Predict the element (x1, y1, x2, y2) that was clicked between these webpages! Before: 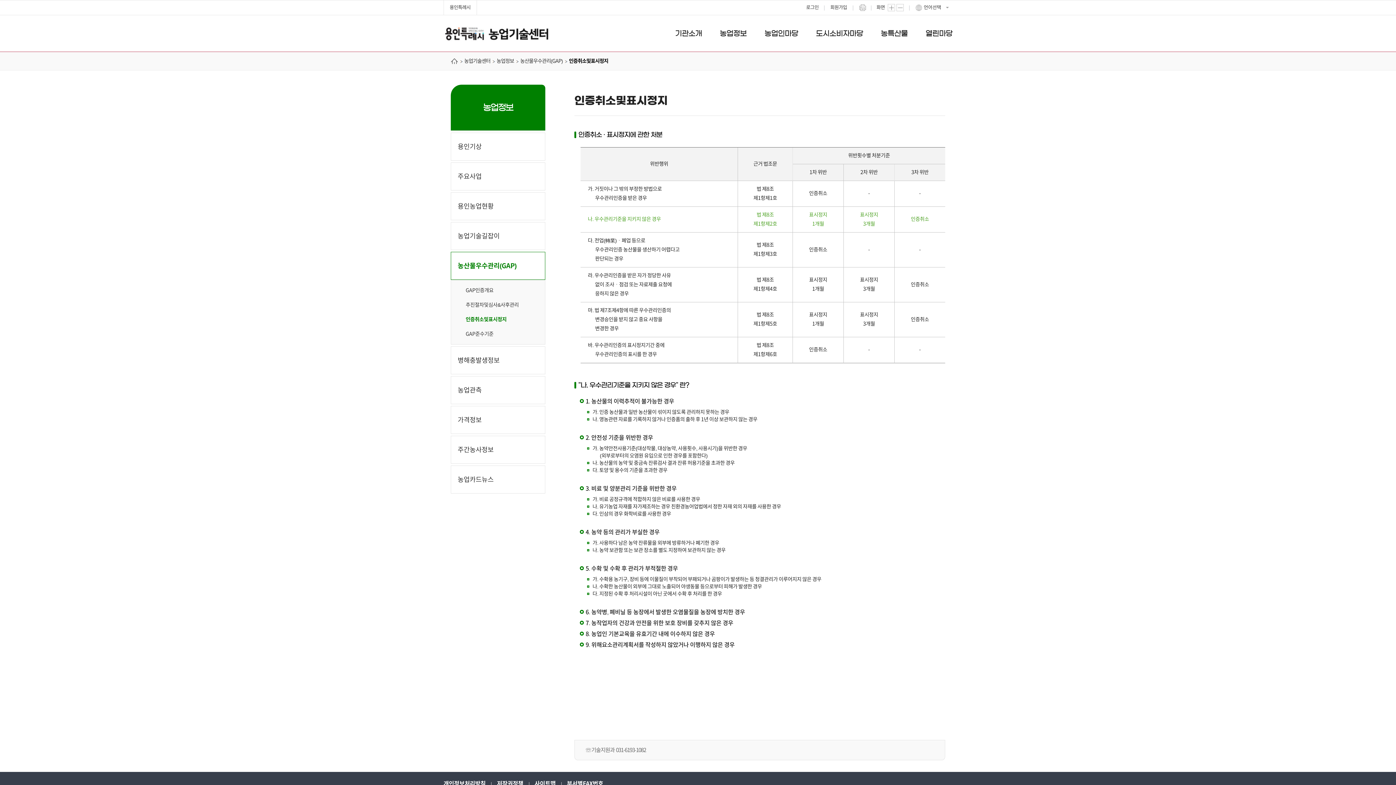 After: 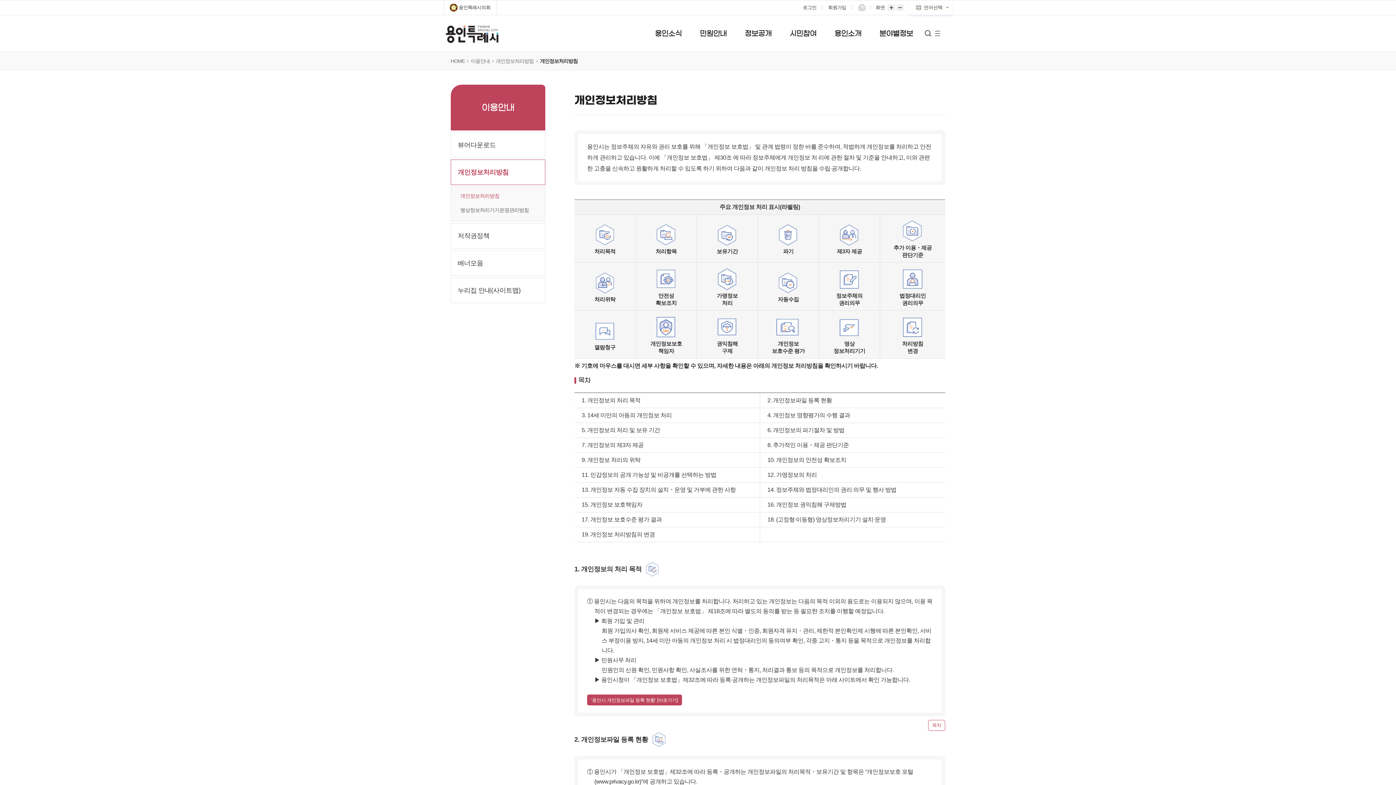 Action: label: 개인정보처리방침 bbox: (443, 781, 485, 786)